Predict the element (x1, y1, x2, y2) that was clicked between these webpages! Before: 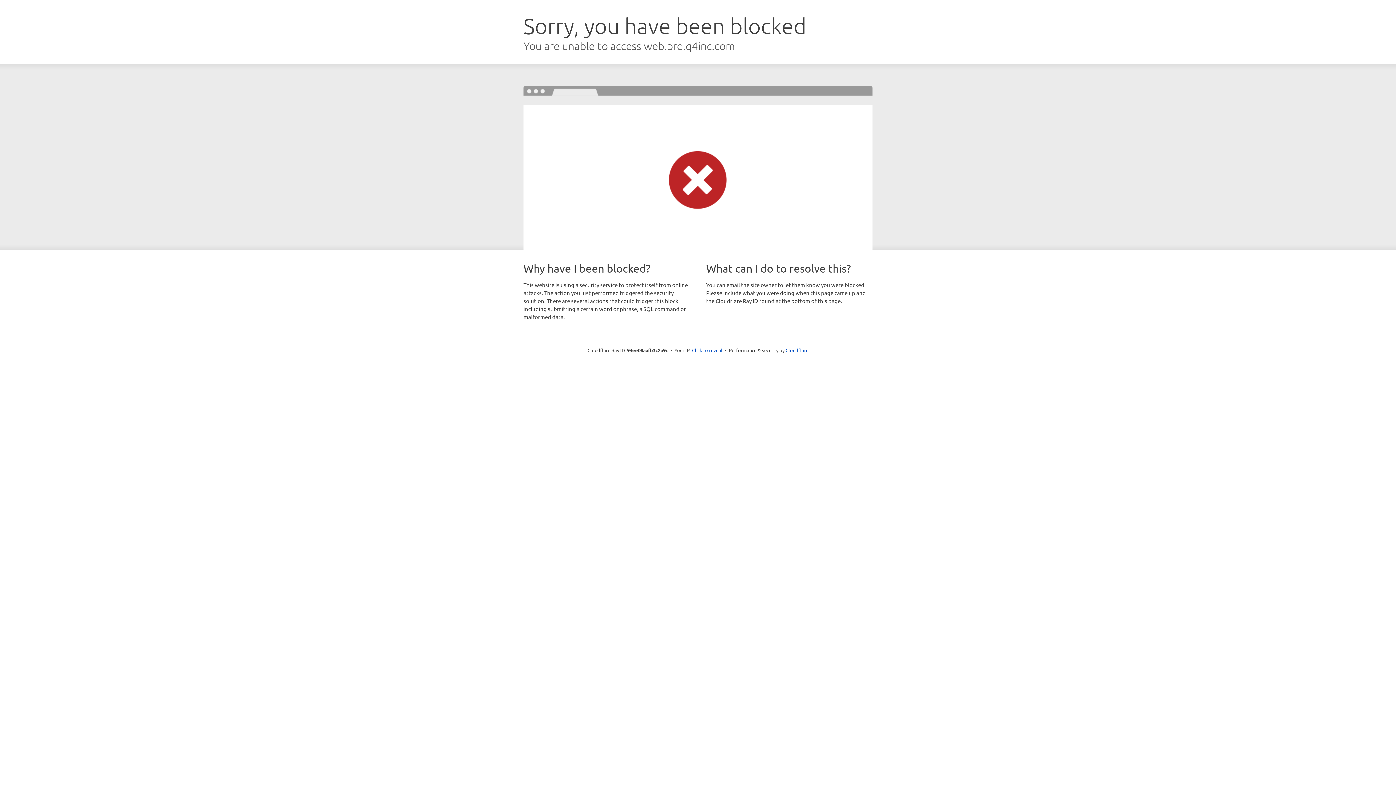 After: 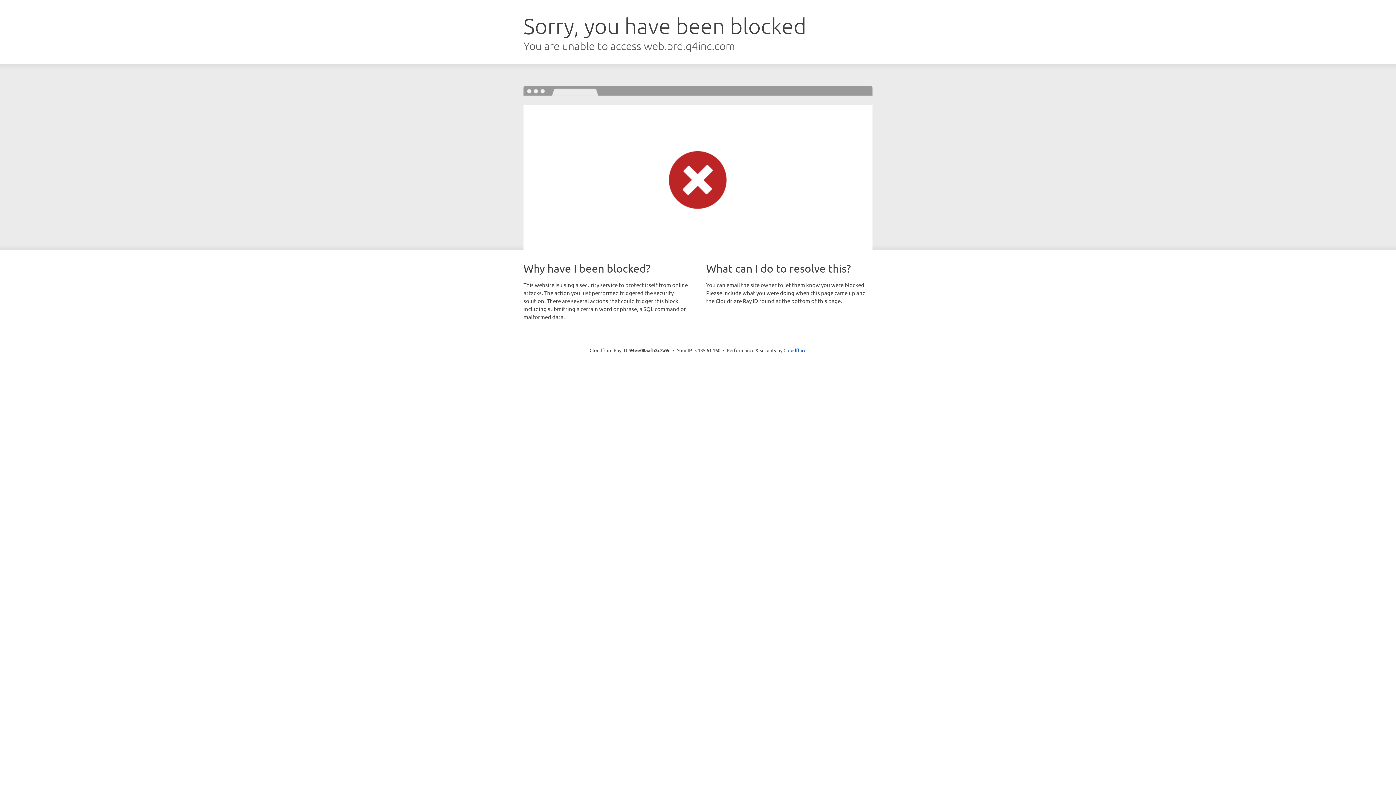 Action: label: Click to reveal bbox: (692, 346, 722, 353)